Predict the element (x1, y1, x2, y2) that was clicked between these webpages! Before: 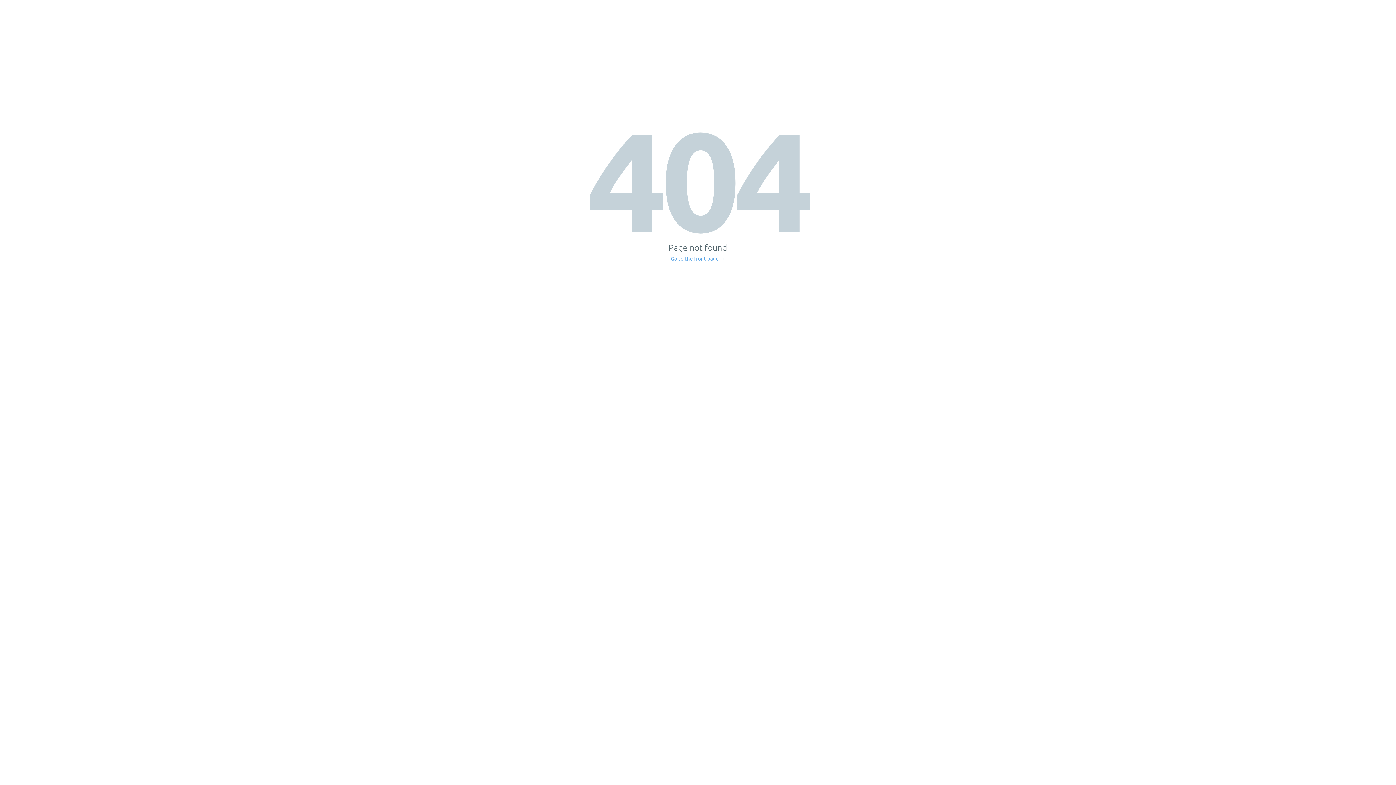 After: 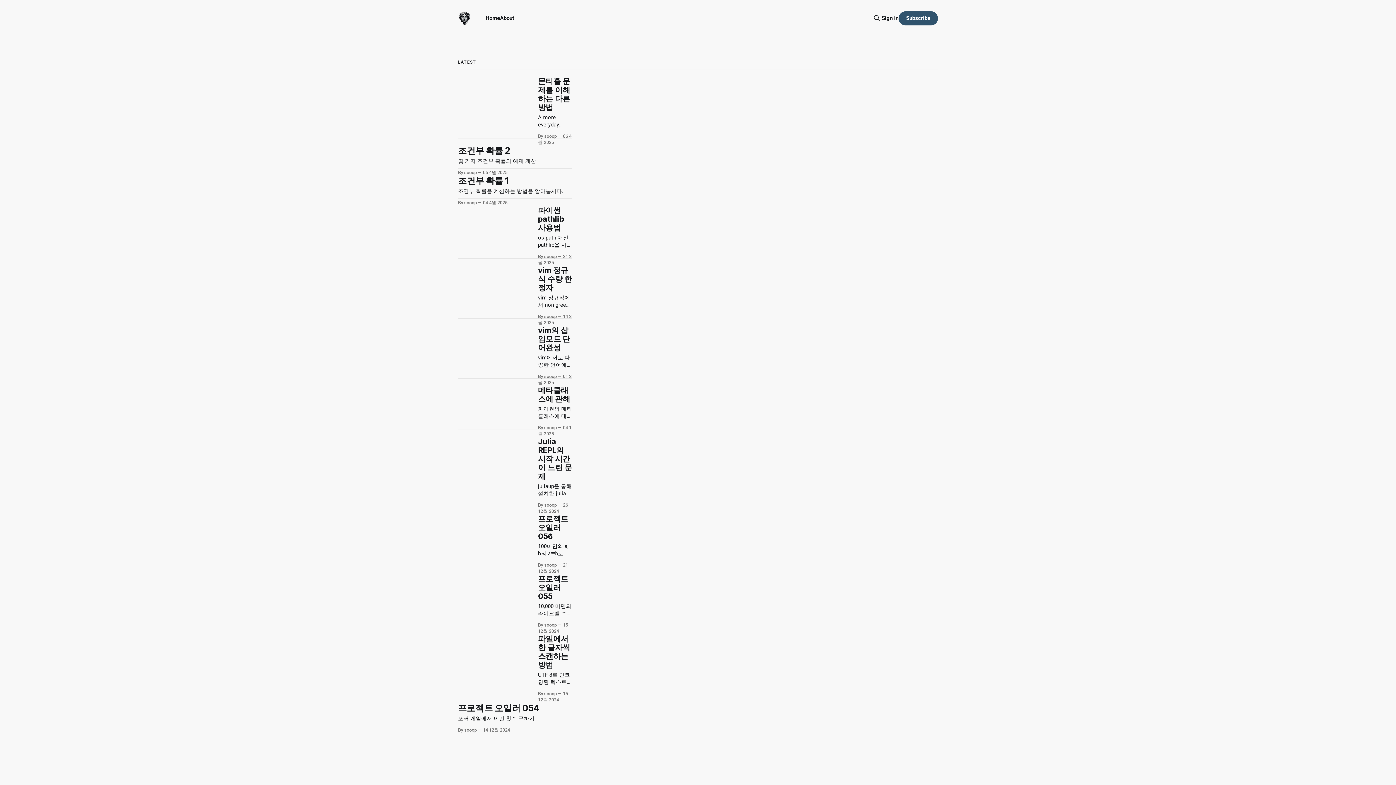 Action: bbox: (671, 256, 725, 261) label: Go to the front page →